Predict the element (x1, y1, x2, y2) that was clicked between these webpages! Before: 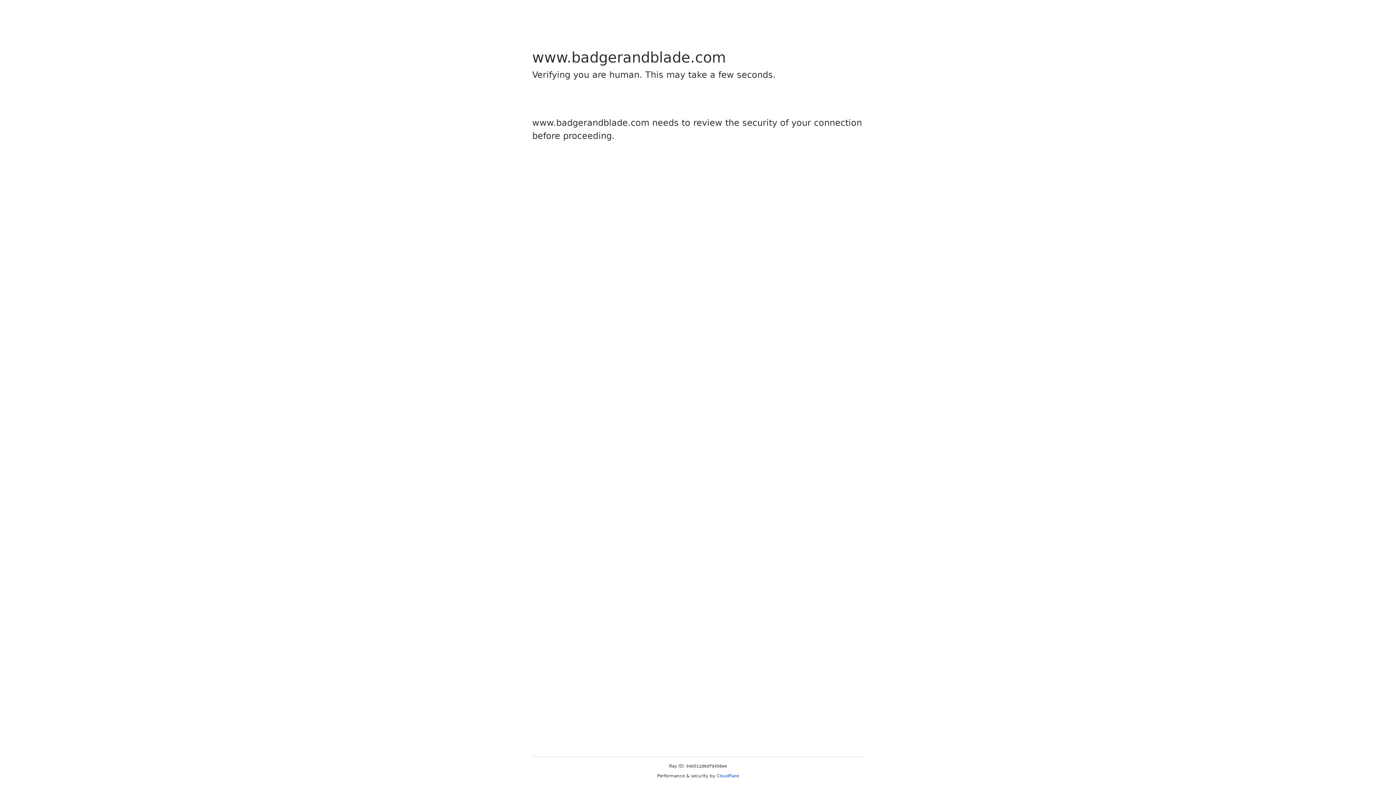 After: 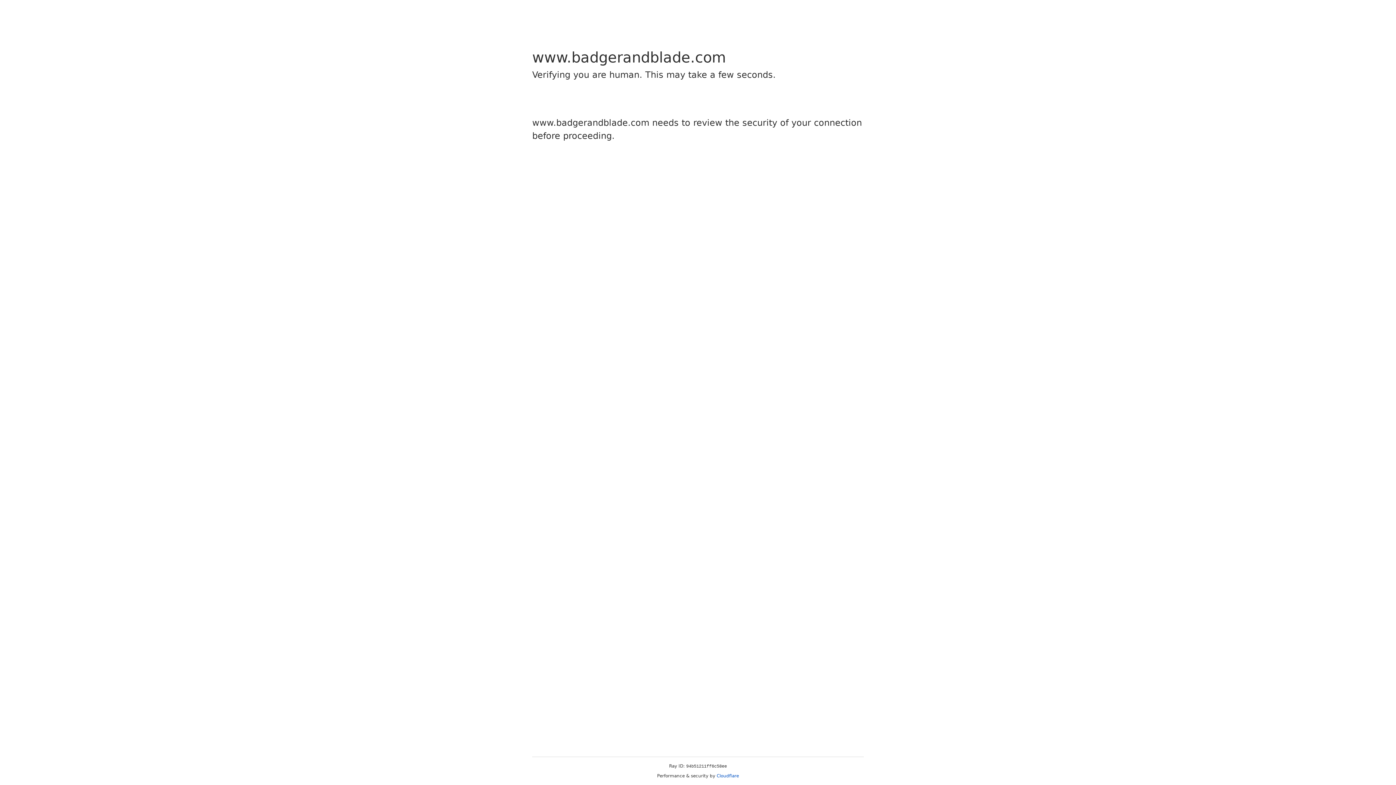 Action: bbox: (716, 773, 739, 778) label: Cloudflare